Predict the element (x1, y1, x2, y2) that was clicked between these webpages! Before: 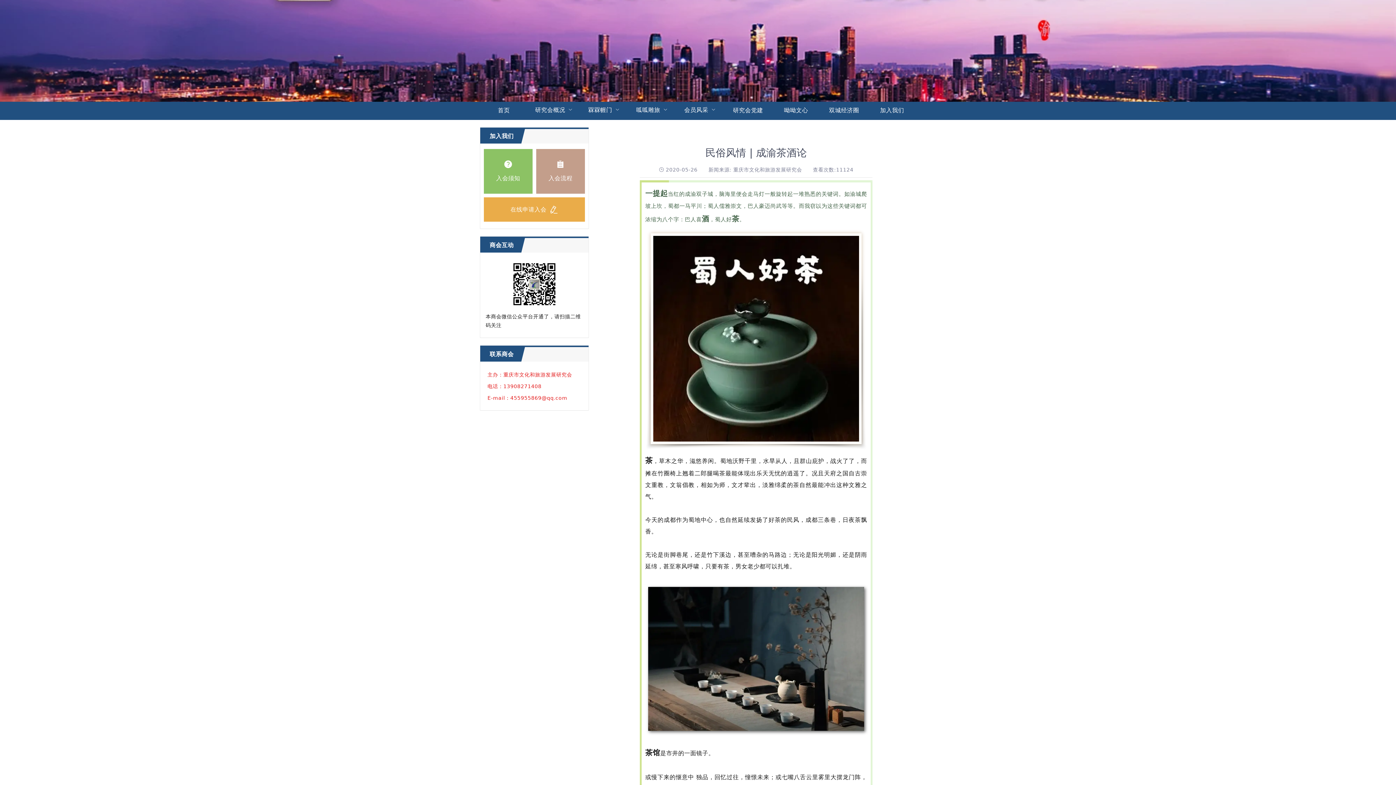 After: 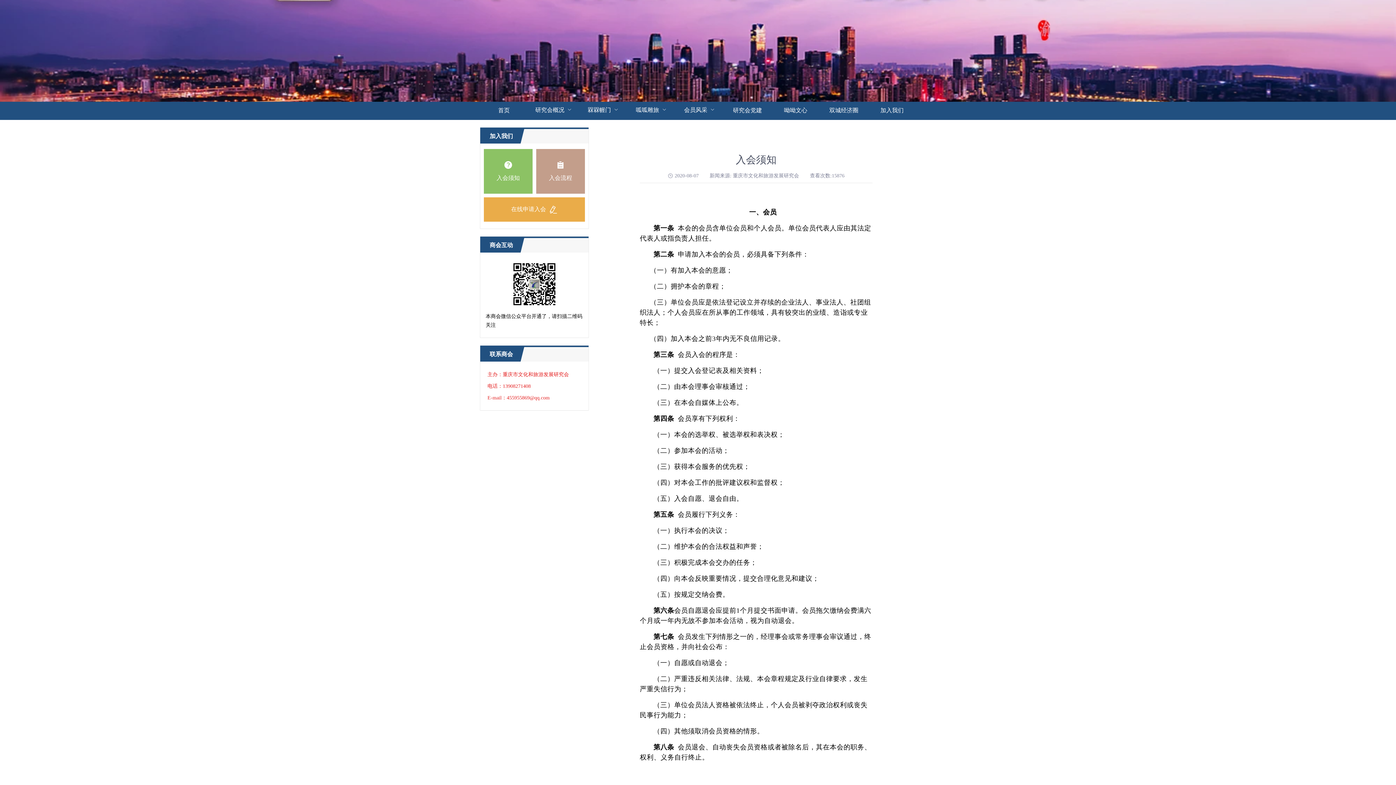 Action: bbox: (484, 149, 532, 193) label: 入会须知